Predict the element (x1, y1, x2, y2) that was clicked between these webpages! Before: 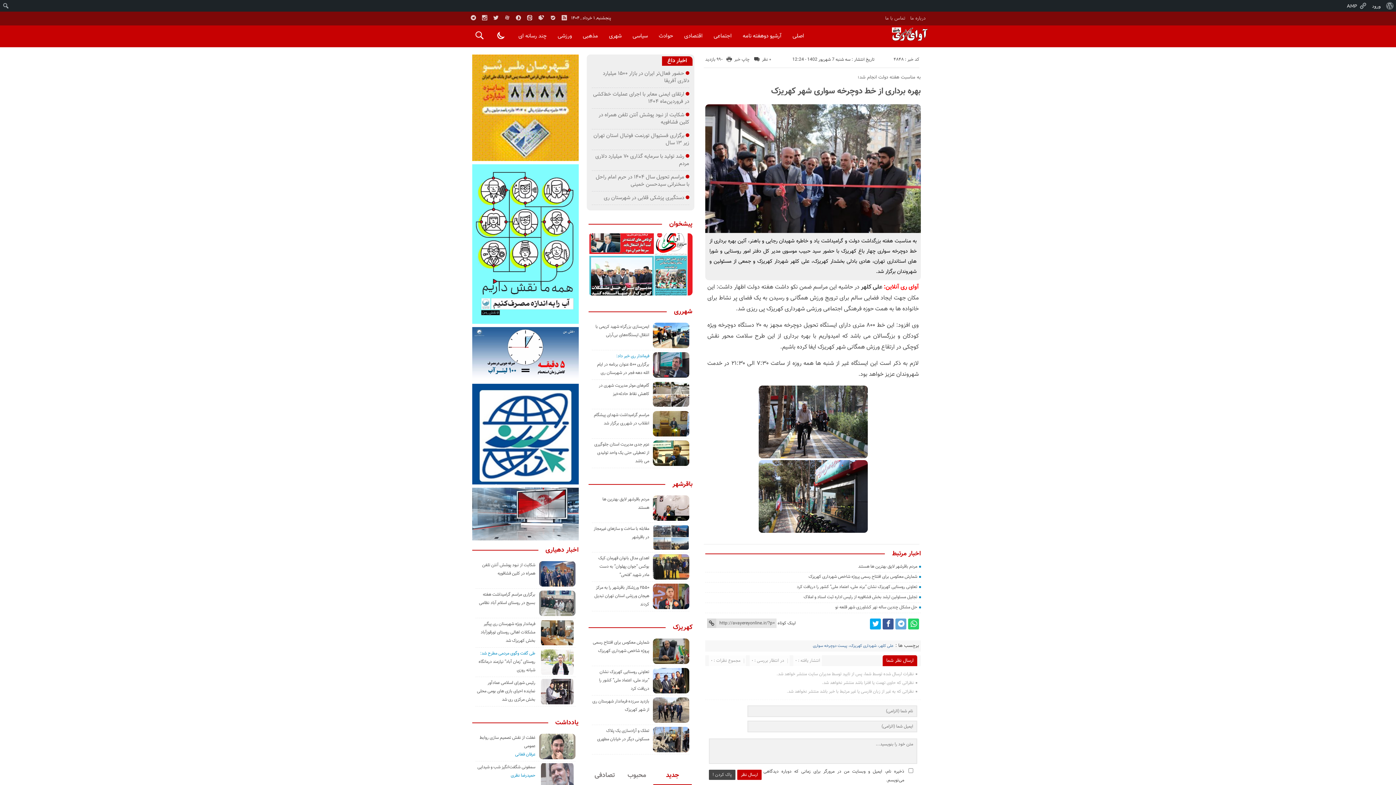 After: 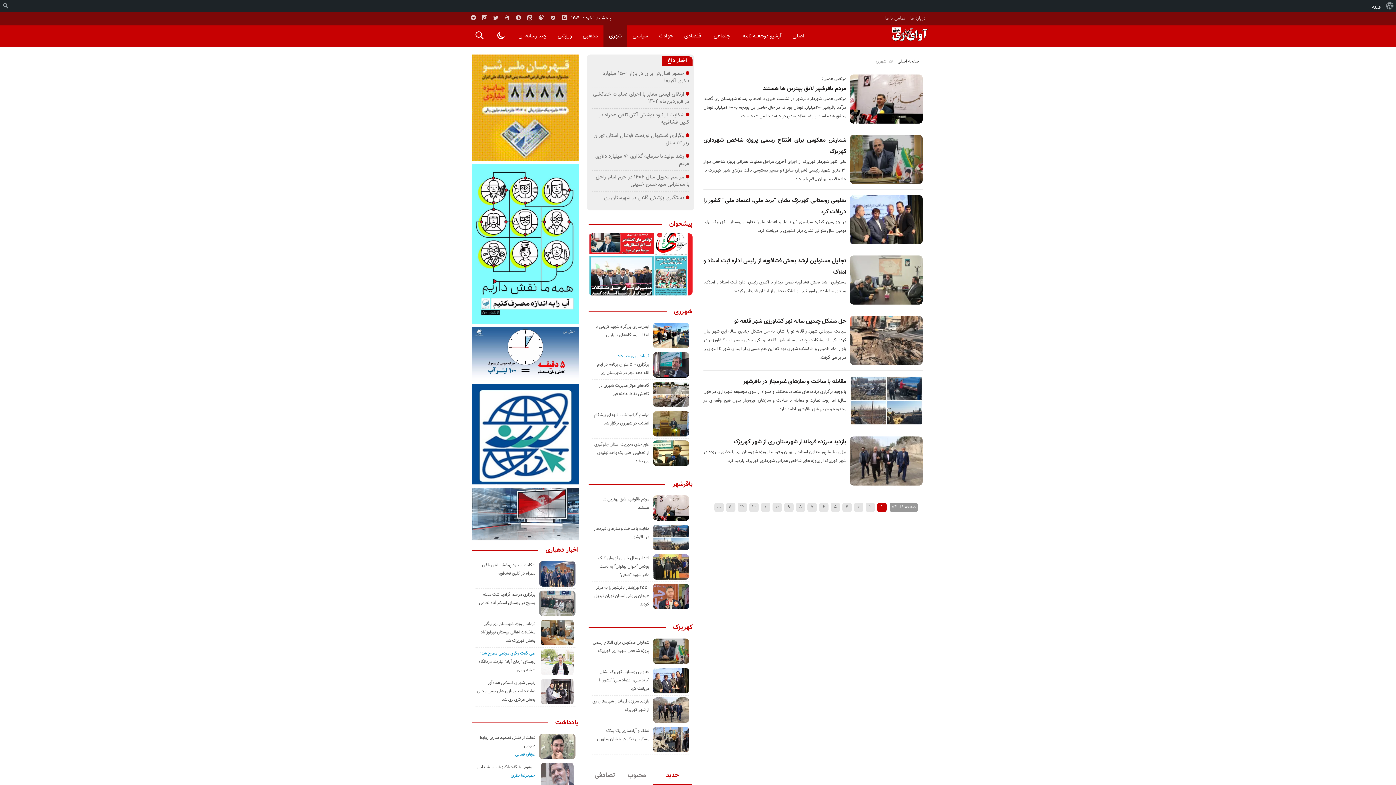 Action: label: شهری bbox: (603, 25, 627, 47)